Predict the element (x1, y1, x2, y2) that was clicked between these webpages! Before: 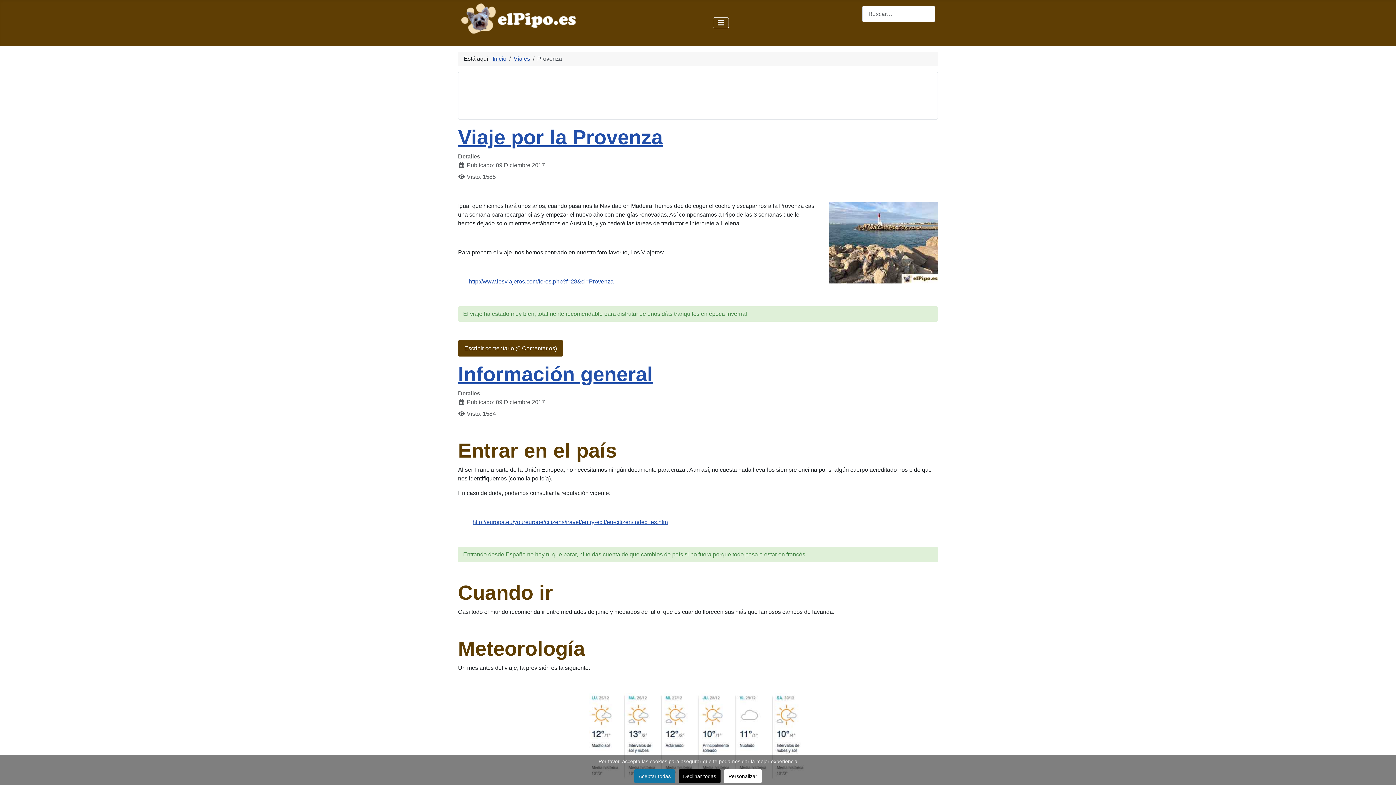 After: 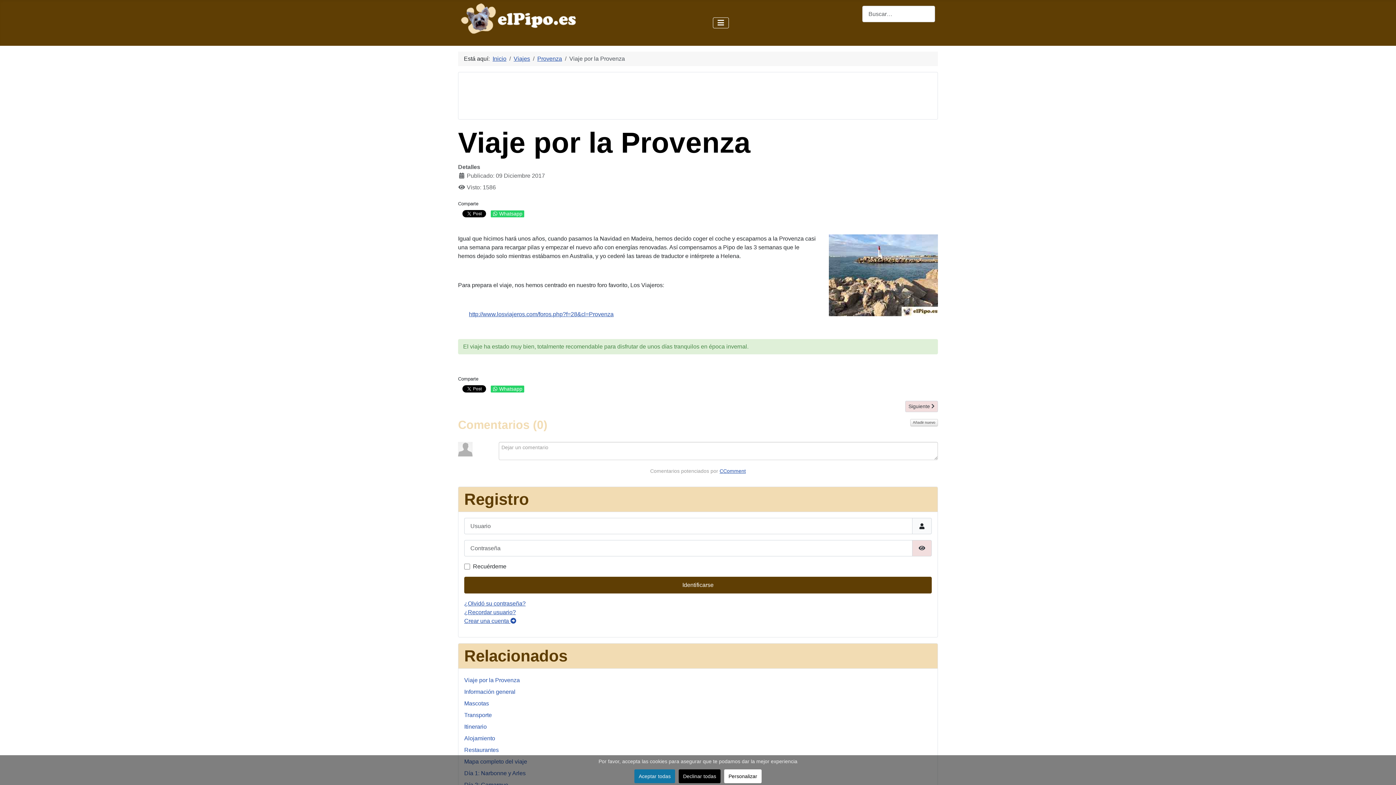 Action: bbox: (458, 126, 662, 148) label: Viaje por la Provenza